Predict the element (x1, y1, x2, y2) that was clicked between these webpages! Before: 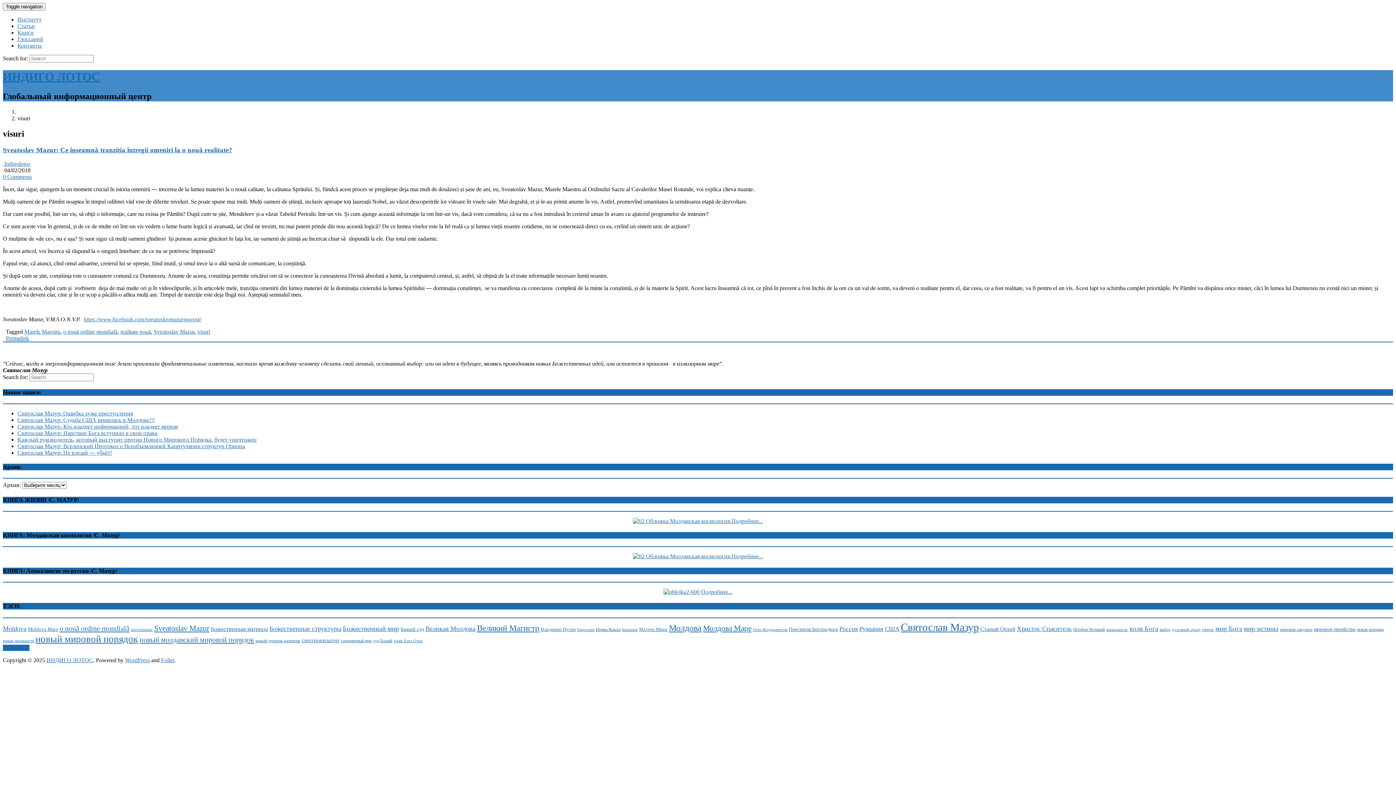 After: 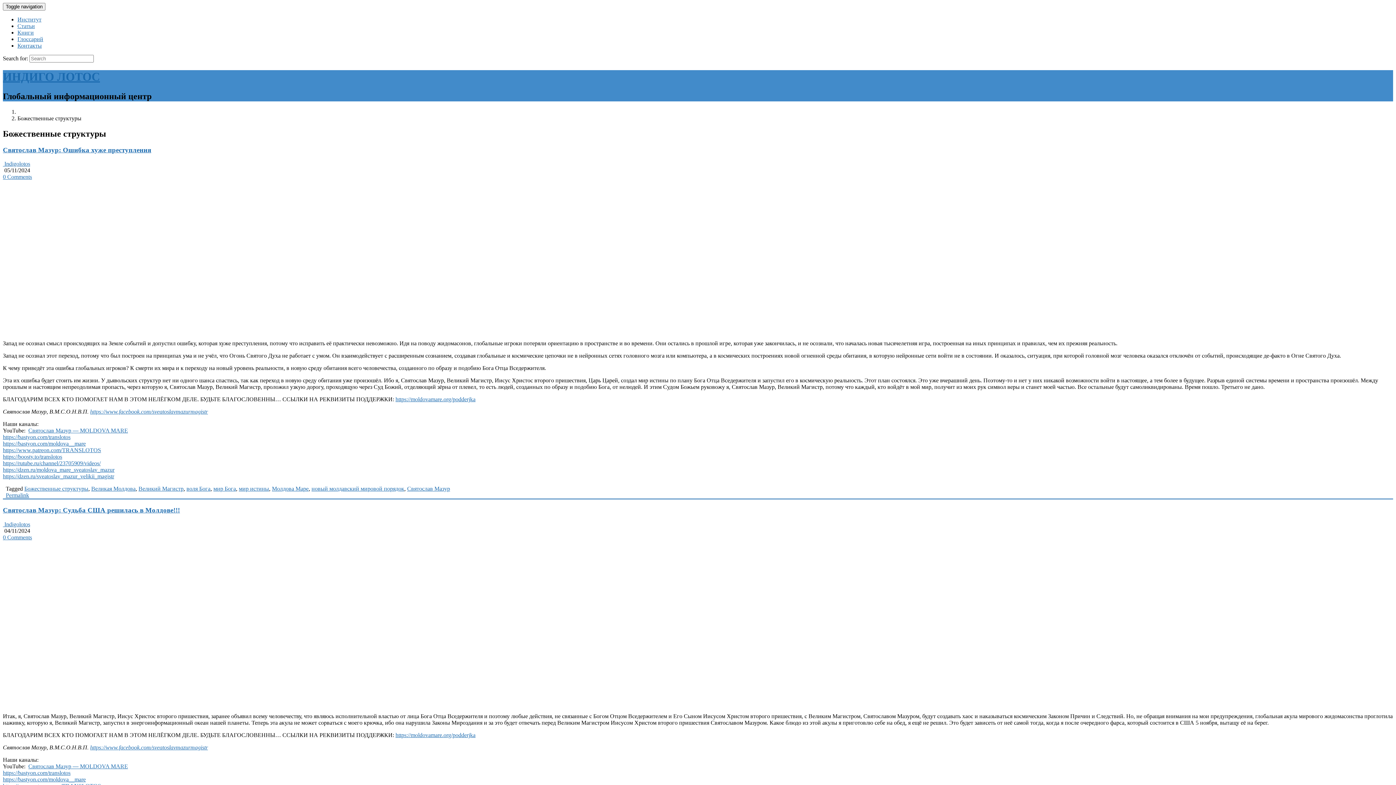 Action: label: Божественные структуры (217 элементов) bbox: (269, 625, 341, 632)